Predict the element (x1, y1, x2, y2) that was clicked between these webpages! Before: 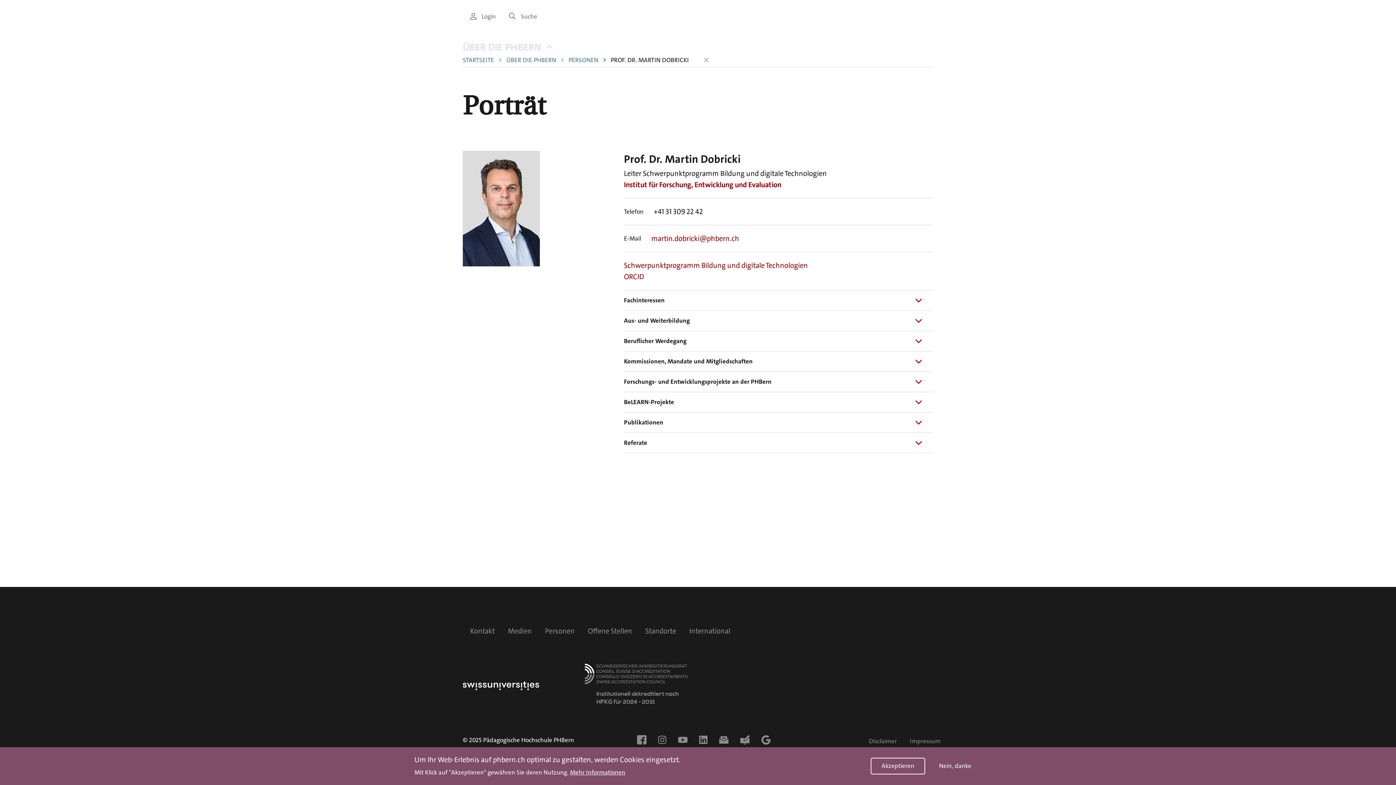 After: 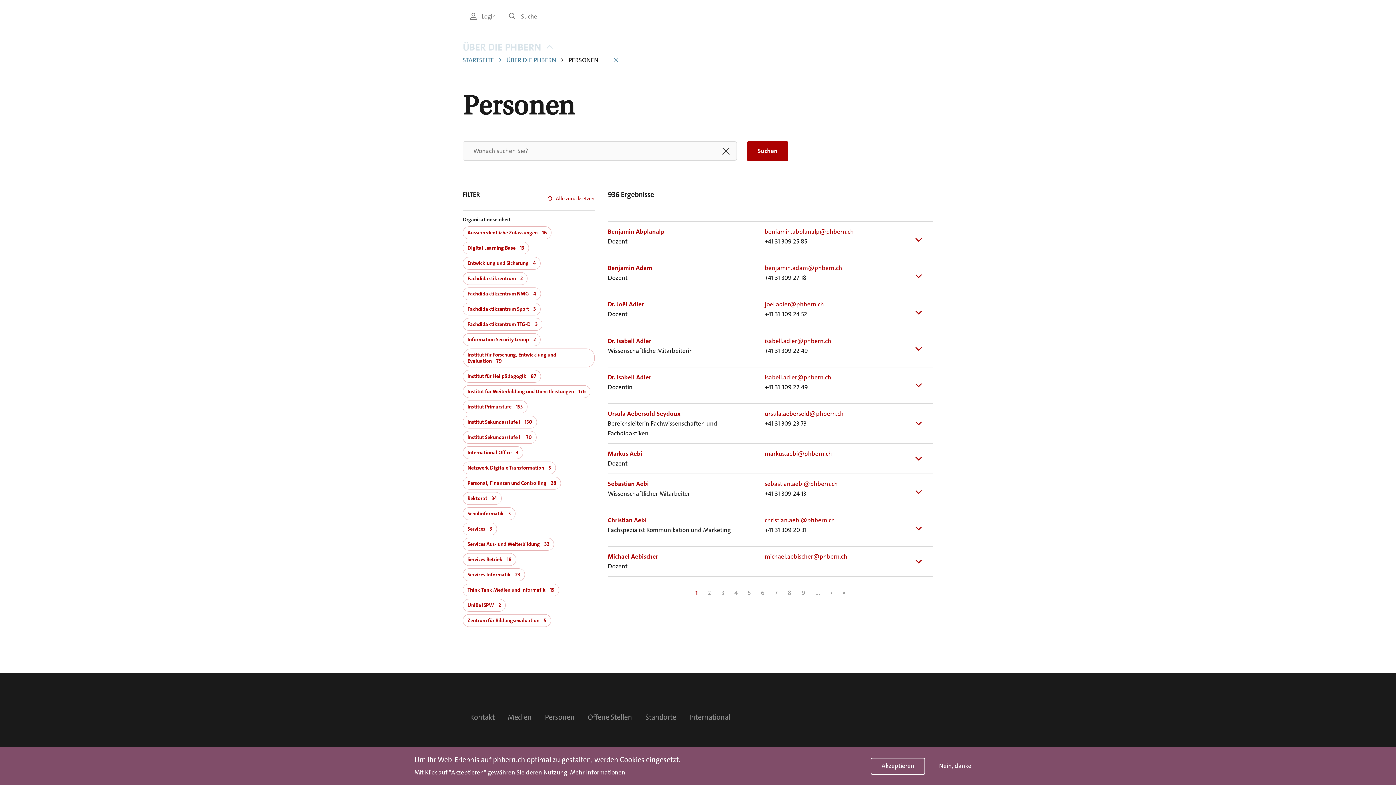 Action: bbox: (568, 56, 603, 63) label: PERSONEN